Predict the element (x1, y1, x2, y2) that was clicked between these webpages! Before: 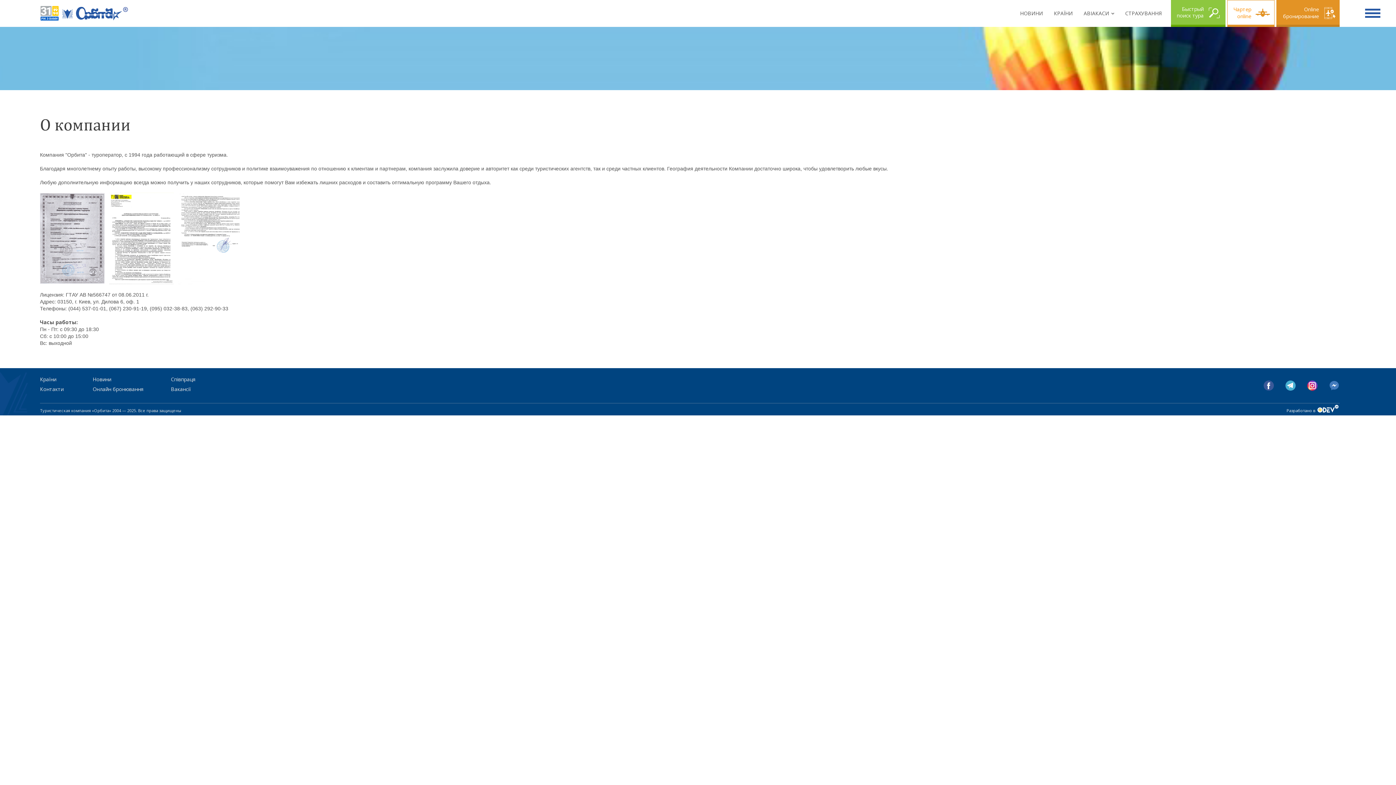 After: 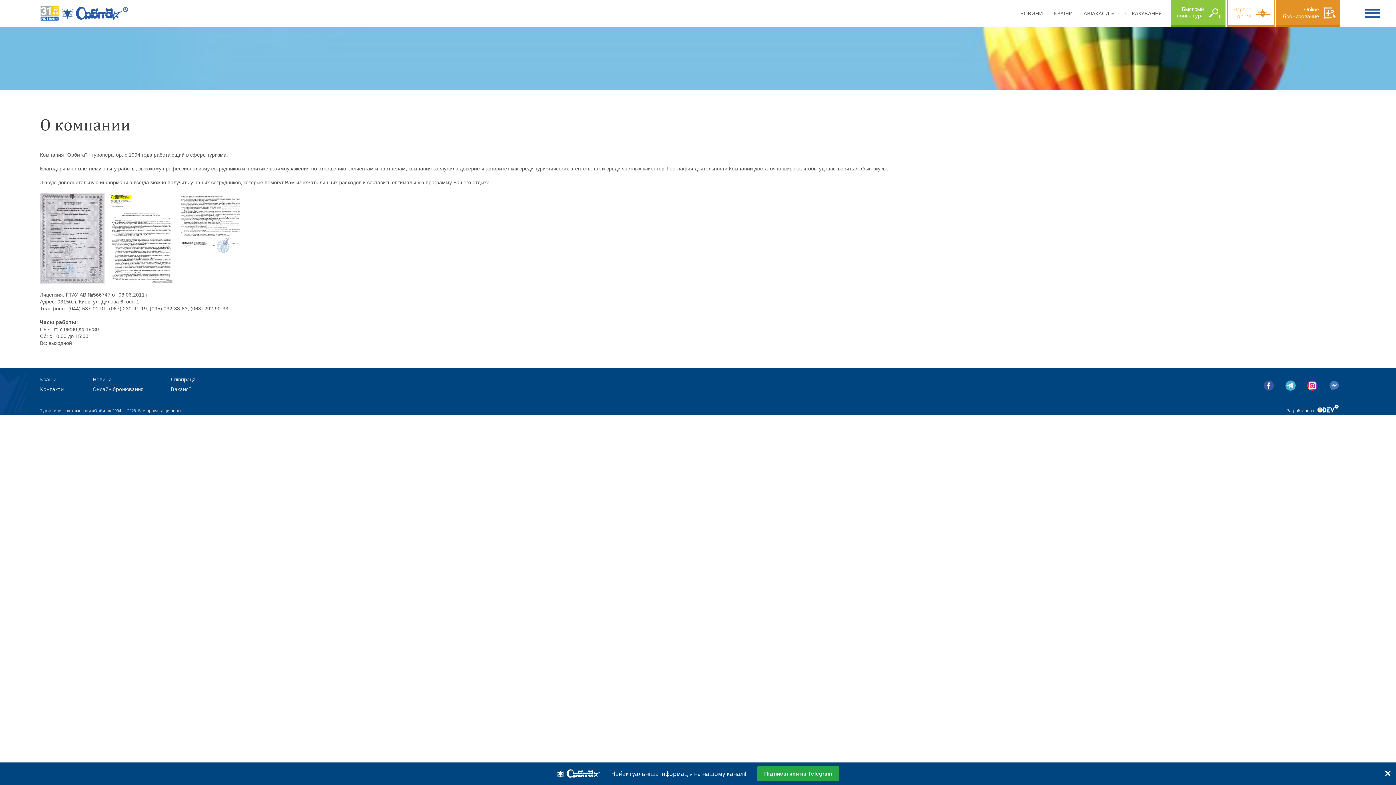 Action: bbox: (1329, 380, 1340, 390)